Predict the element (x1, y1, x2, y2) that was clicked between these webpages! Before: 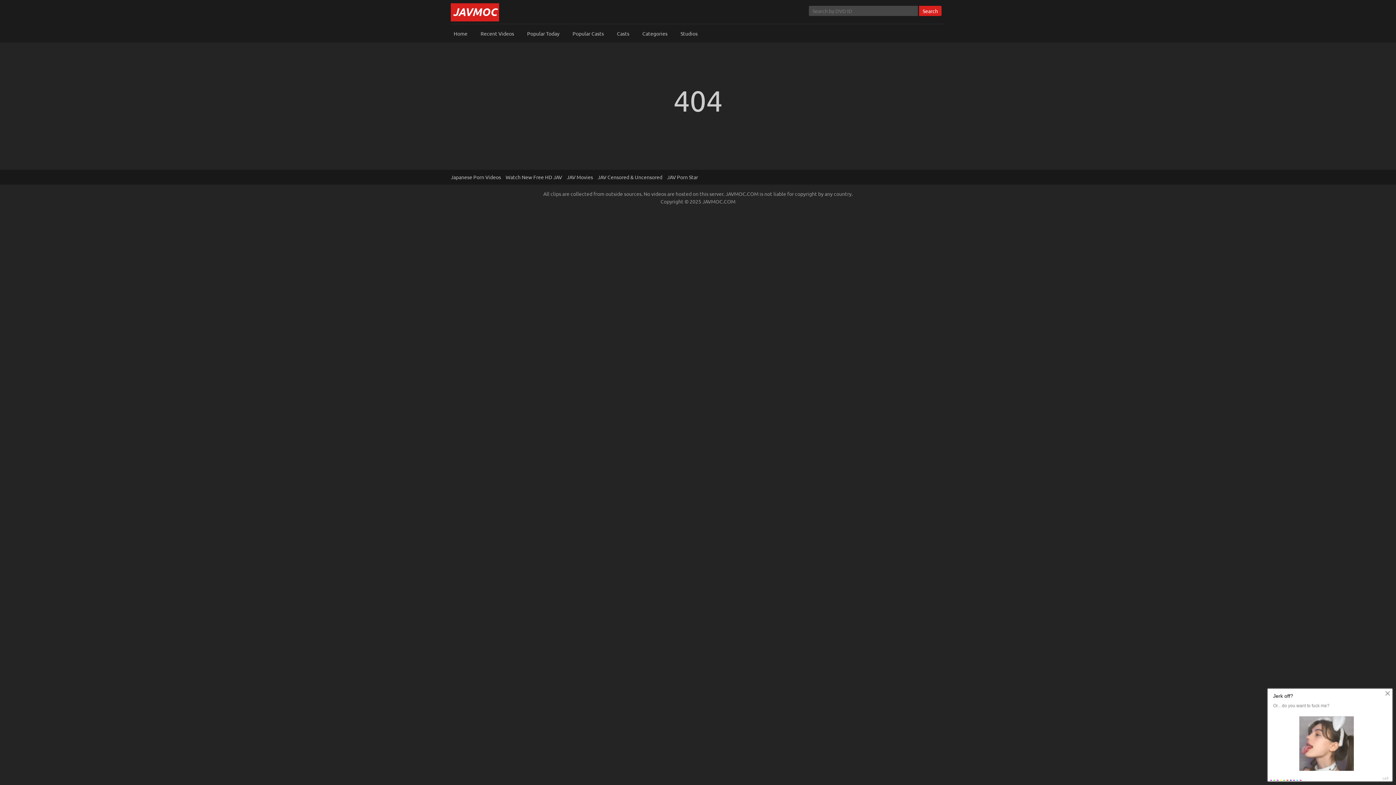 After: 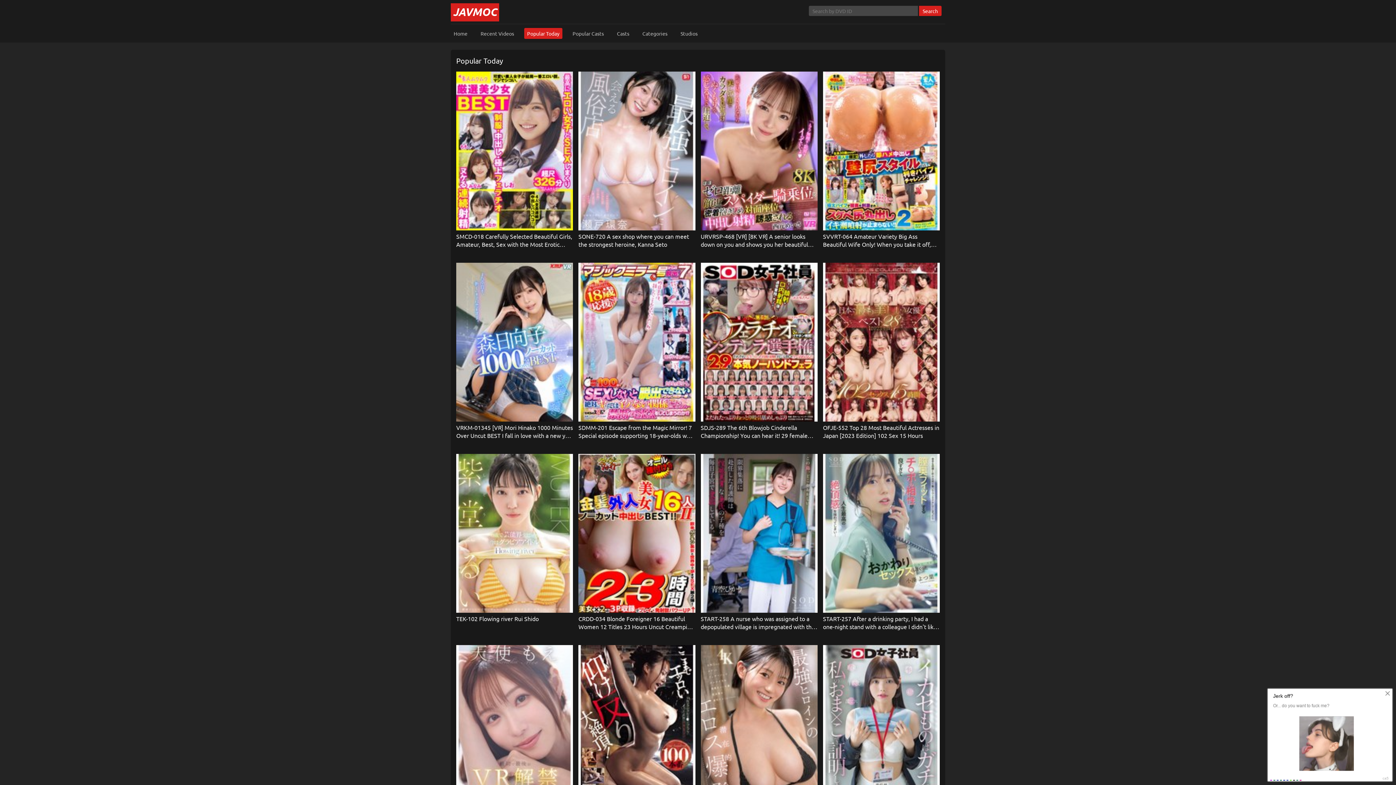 Action: bbox: (524, 28, 562, 38) label: Popular Today